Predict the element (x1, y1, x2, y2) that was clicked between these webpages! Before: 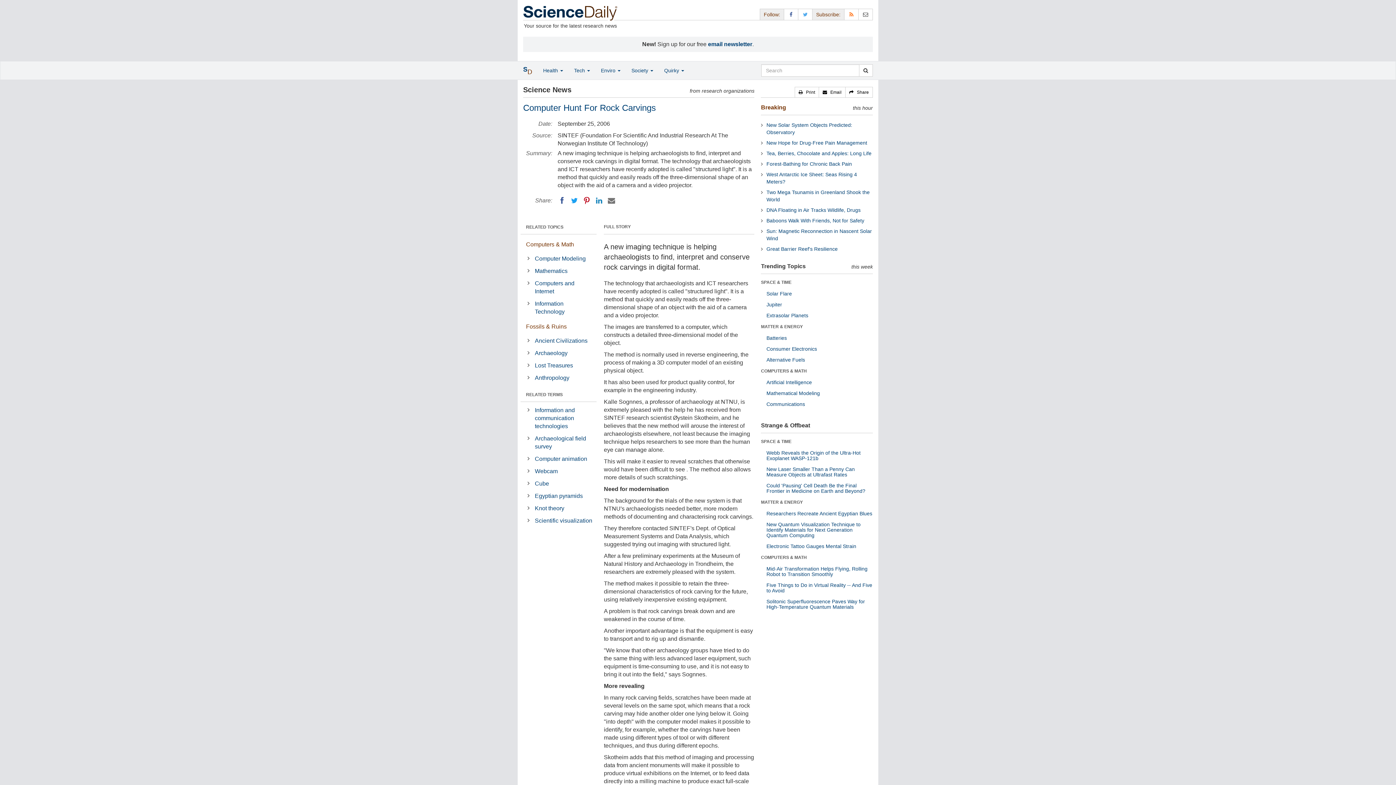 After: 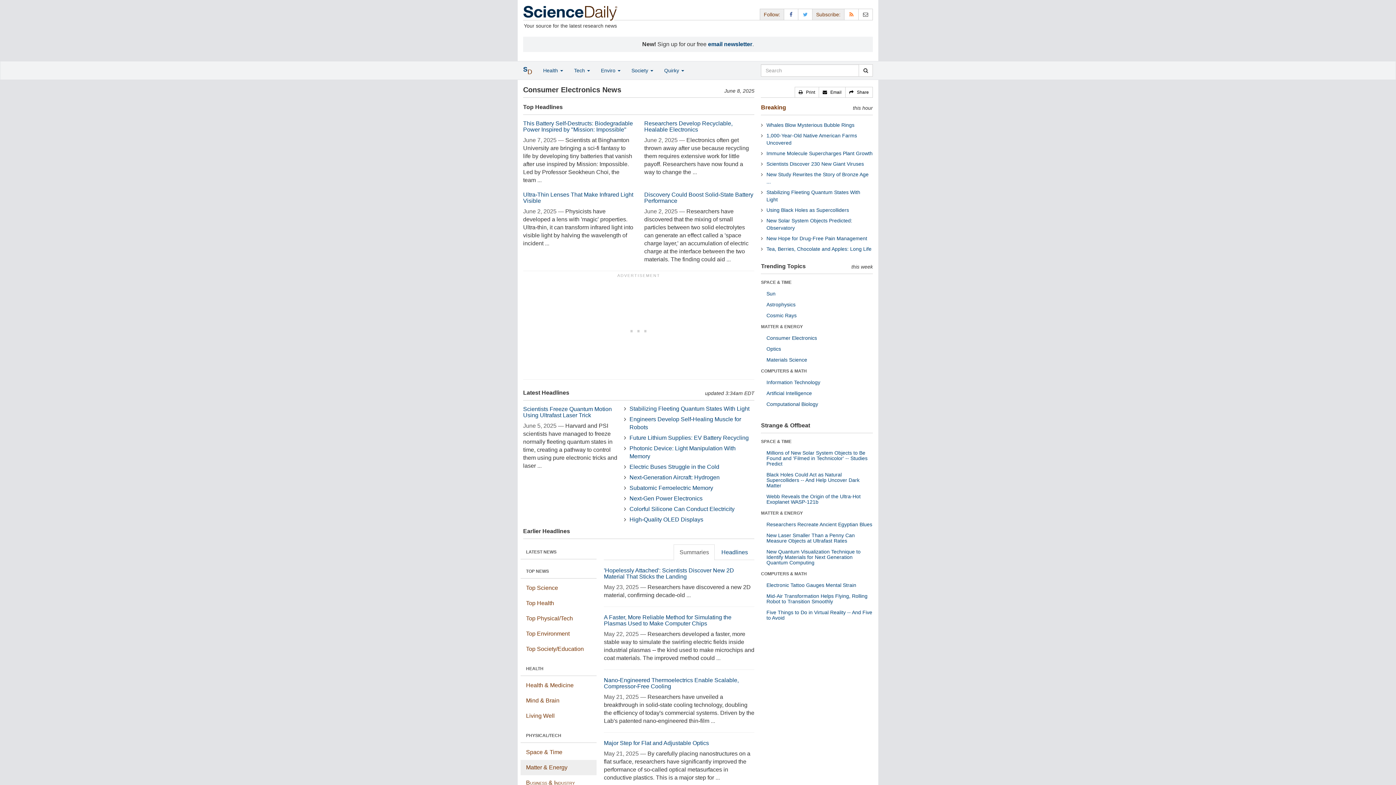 Action: bbox: (766, 346, 817, 352) label: Consumer Electronics